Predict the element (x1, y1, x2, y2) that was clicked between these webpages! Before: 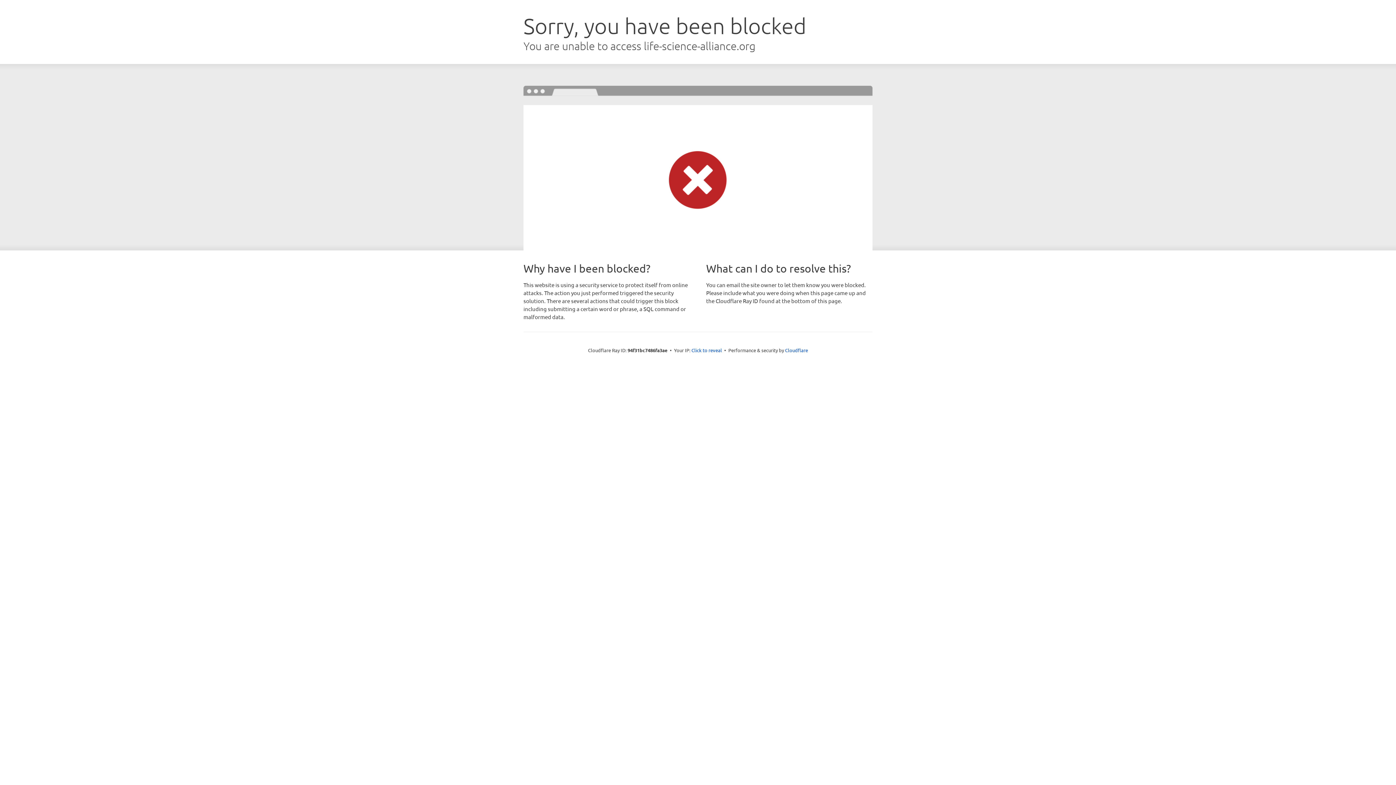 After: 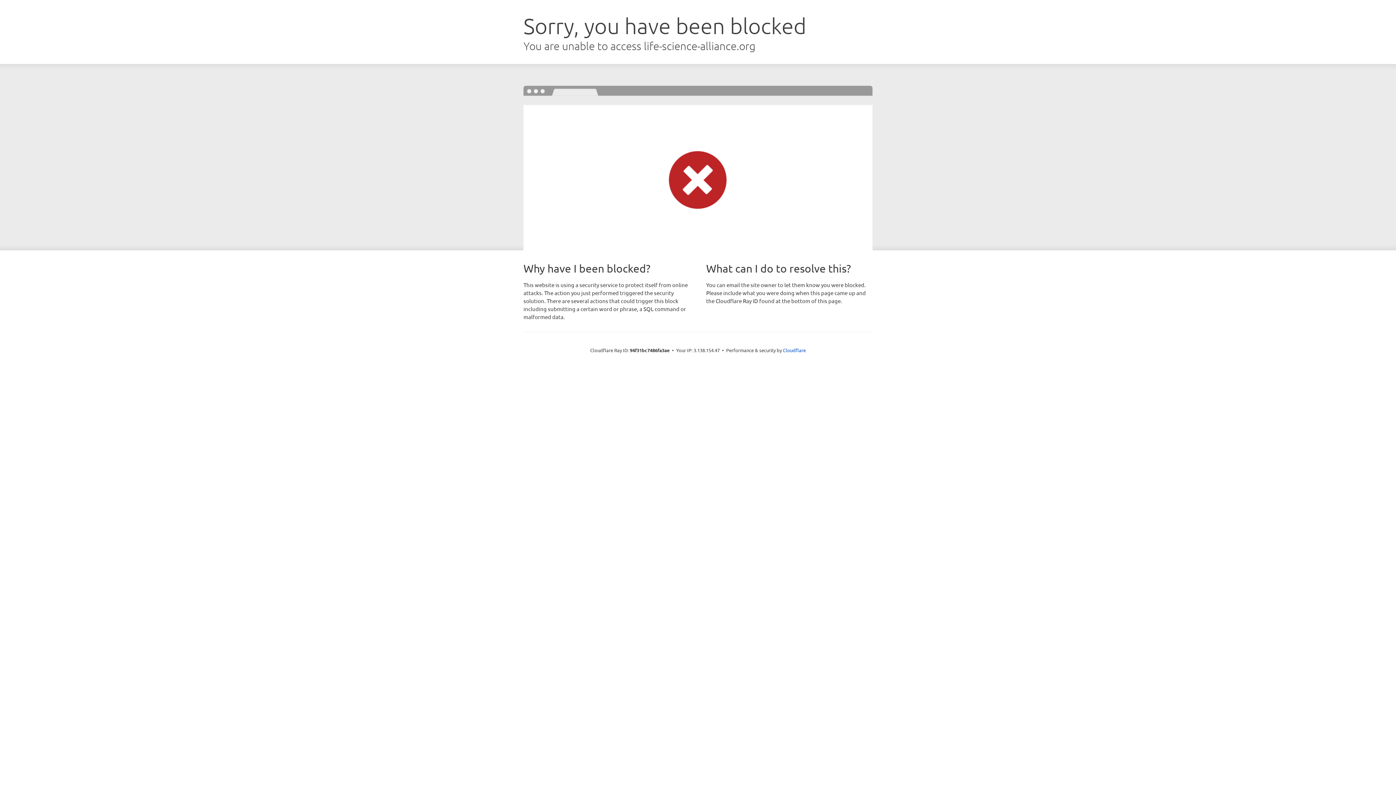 Action: label: Click to reveal bbox: (691, 346, 722, 353)